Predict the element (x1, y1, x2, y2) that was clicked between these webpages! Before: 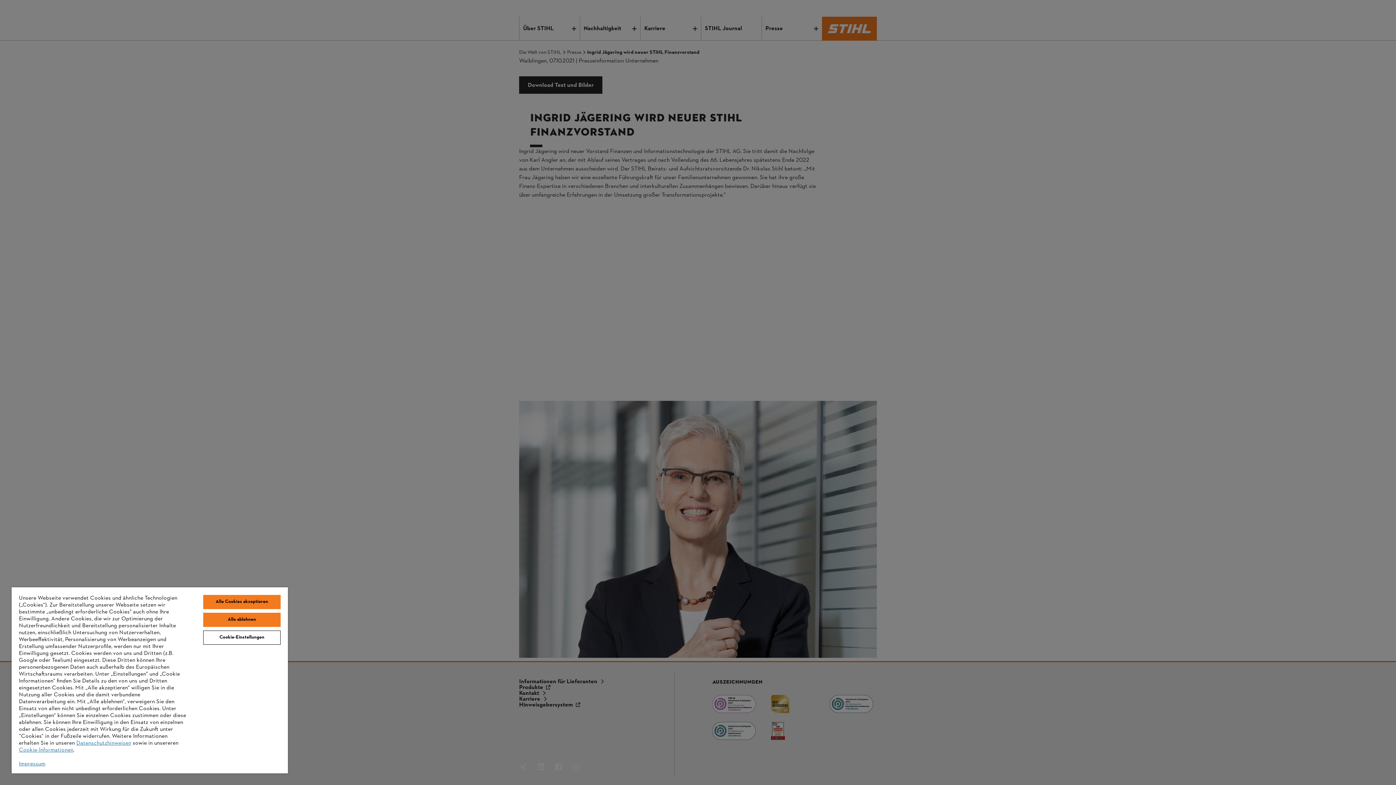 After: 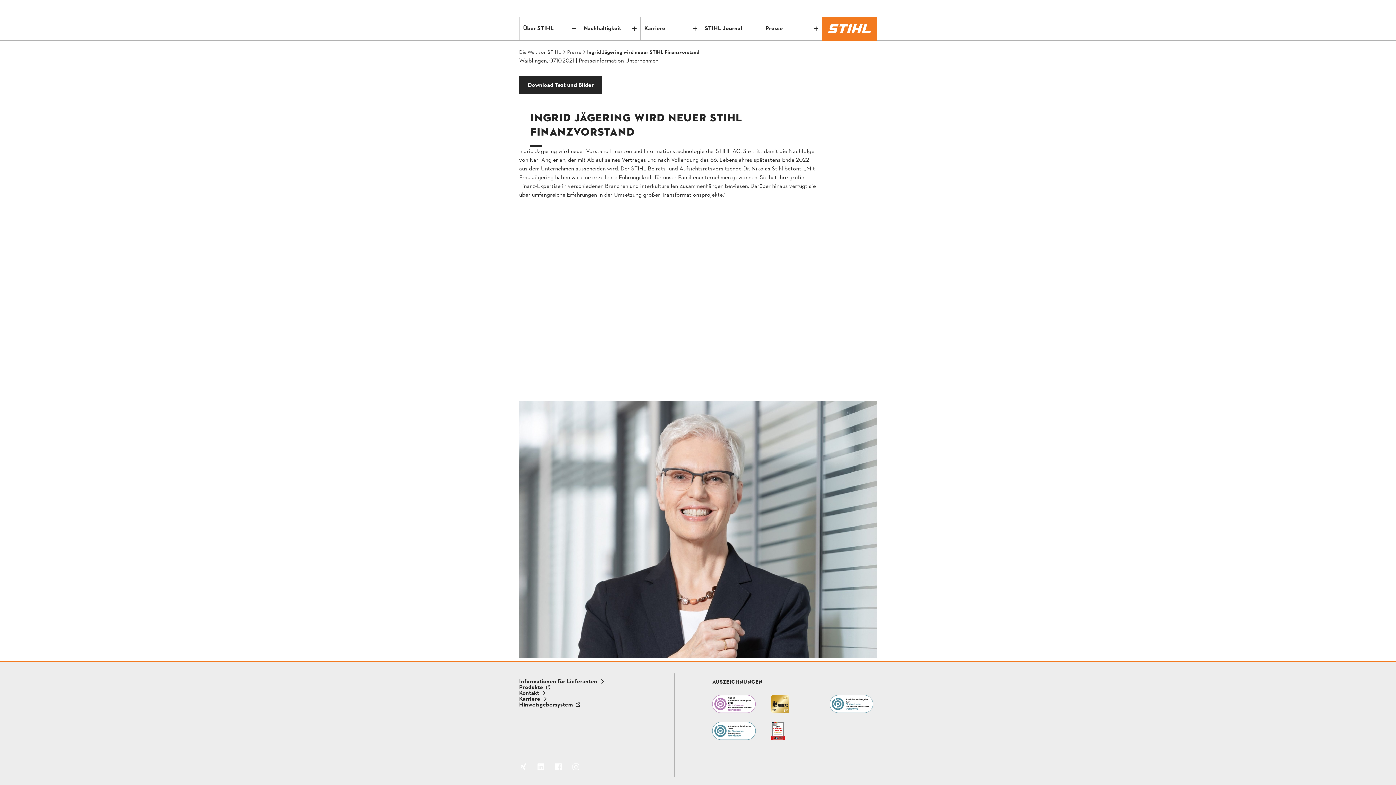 Action: label: Alle ablehnen bbox: (203, 613, 280, 627)